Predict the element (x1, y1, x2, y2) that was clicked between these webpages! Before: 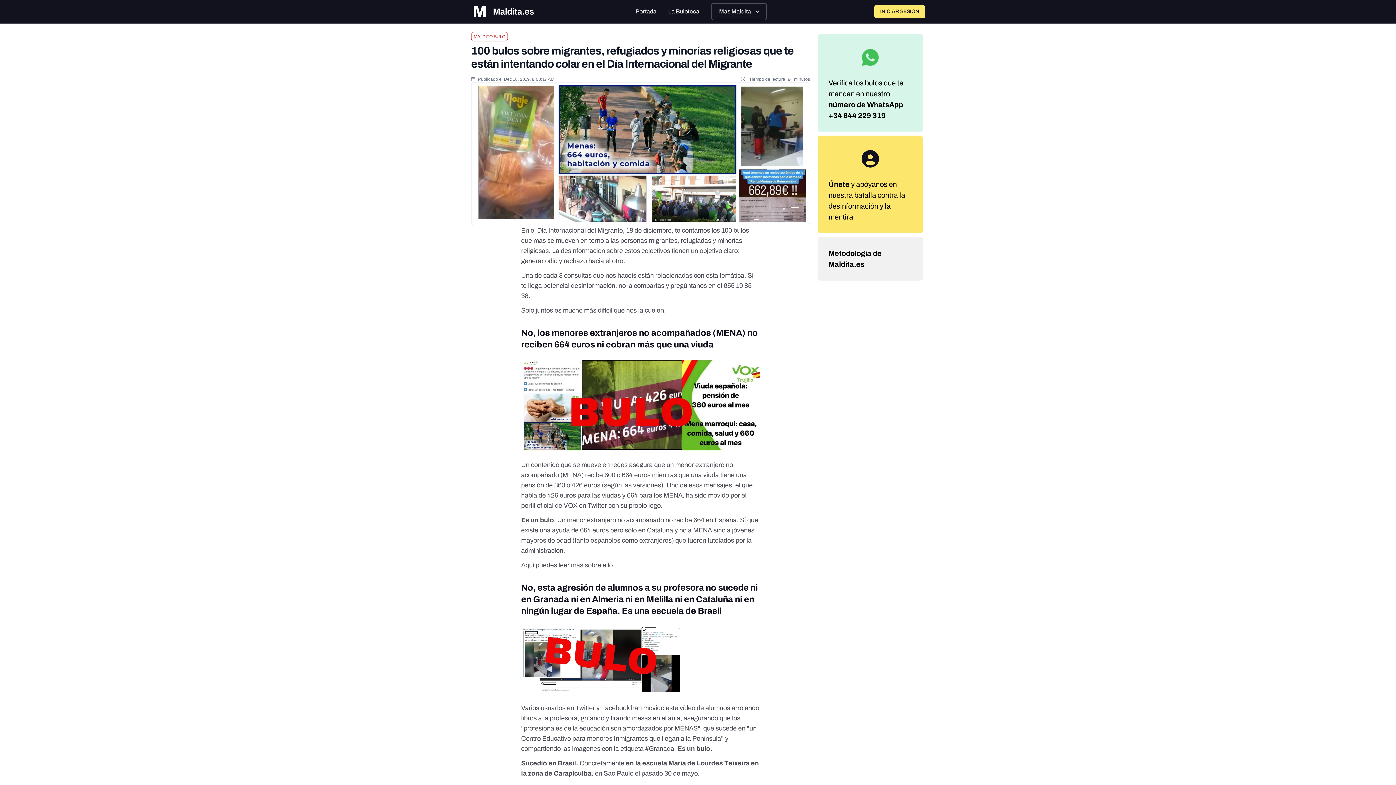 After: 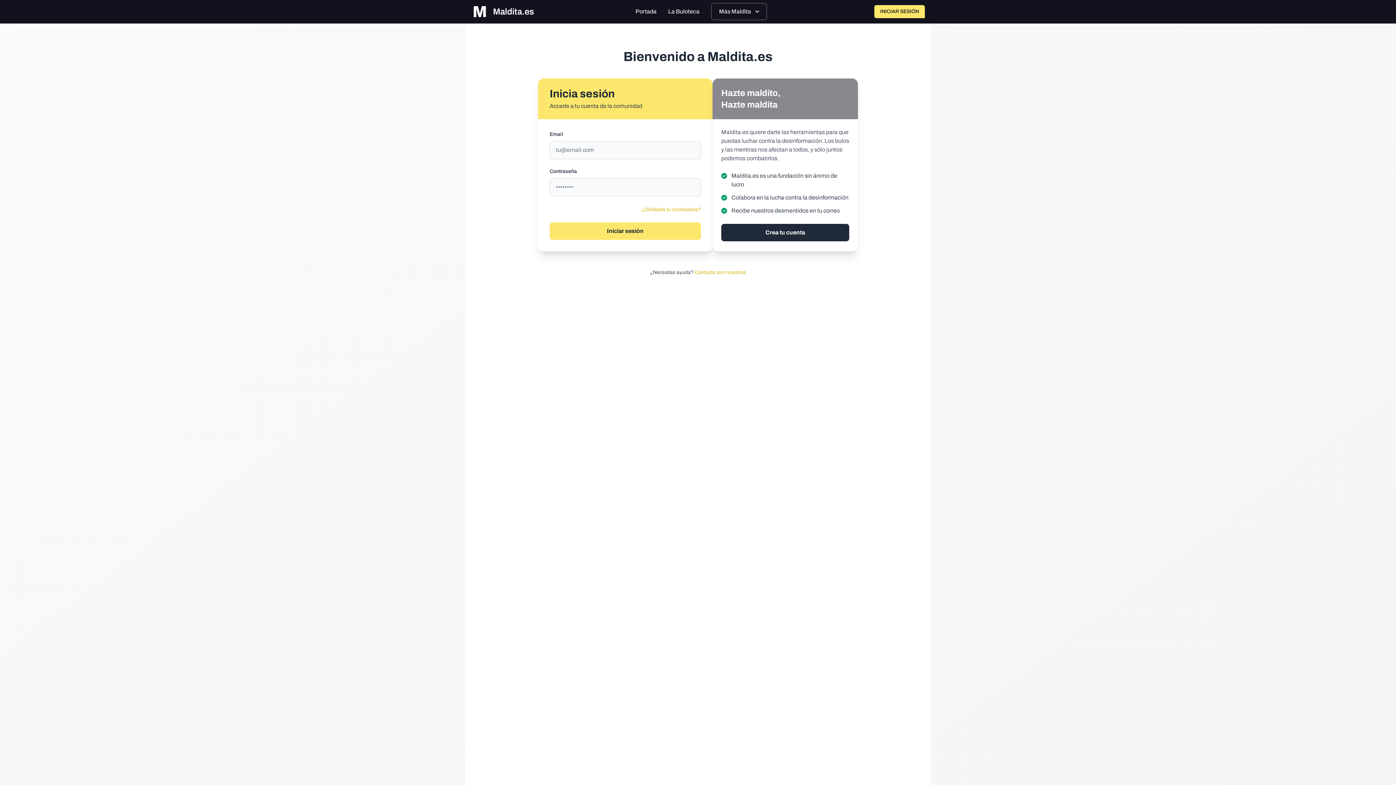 Action: label: INICIAR SESIÓN bbox: (880, 8, 919, 15)